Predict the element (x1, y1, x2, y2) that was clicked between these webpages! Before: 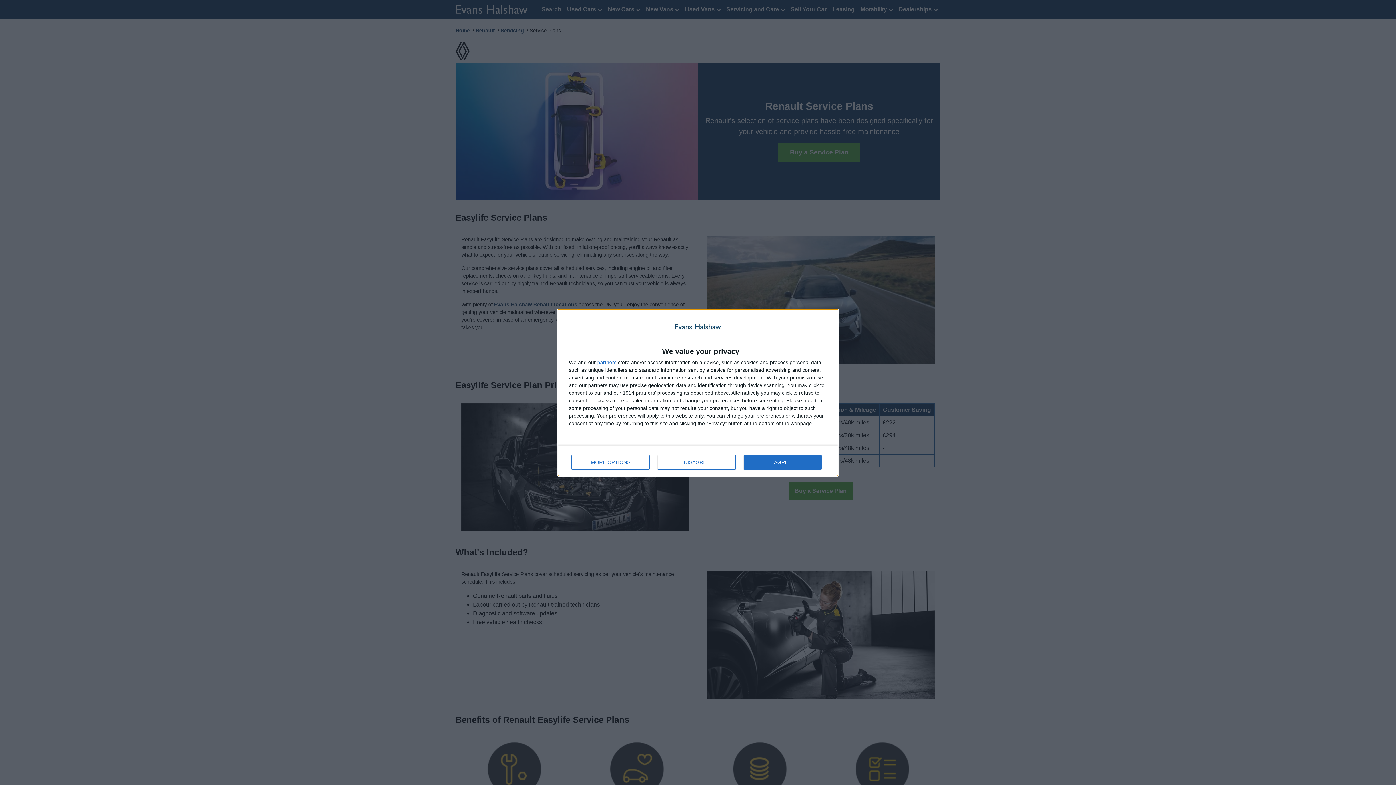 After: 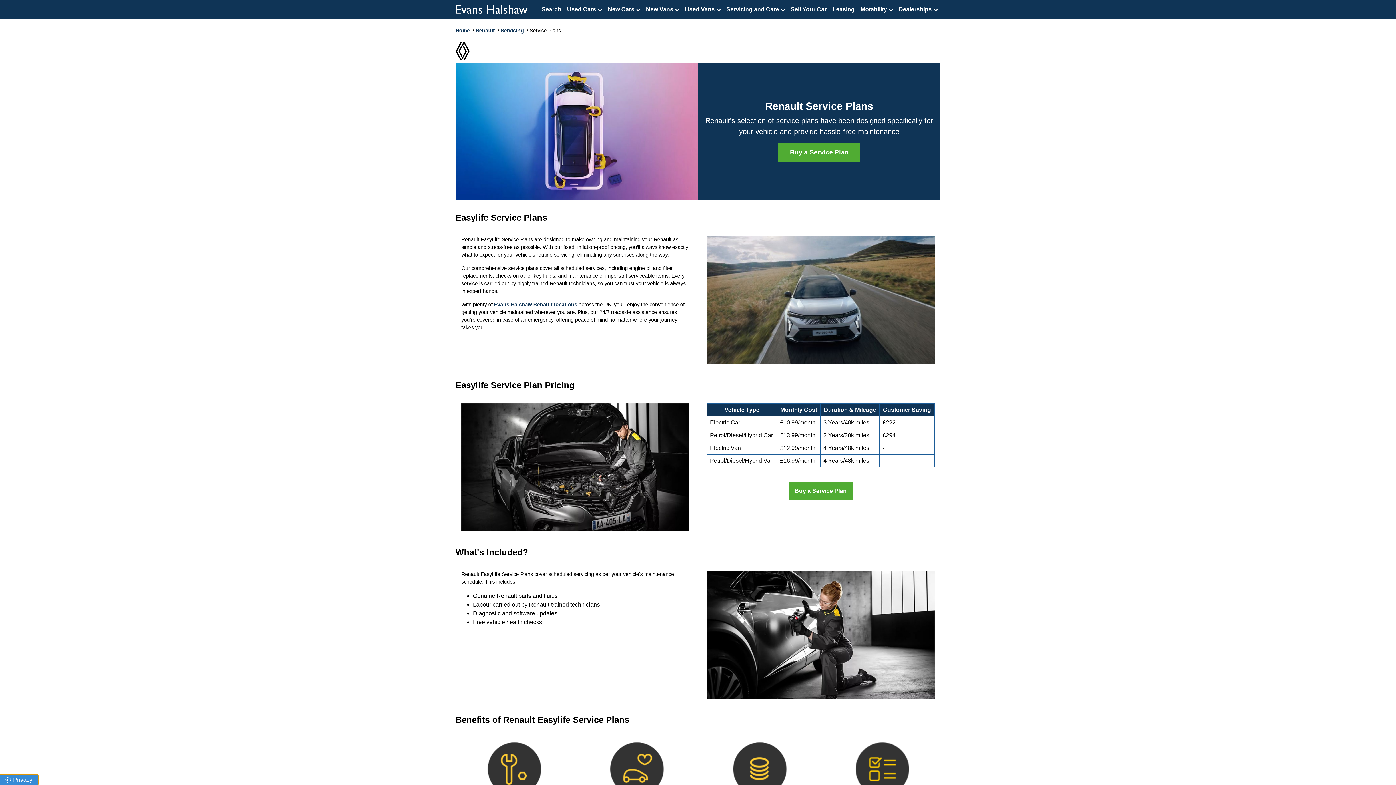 Action: bbox: (744, 455, 821, 469) label: AGREE